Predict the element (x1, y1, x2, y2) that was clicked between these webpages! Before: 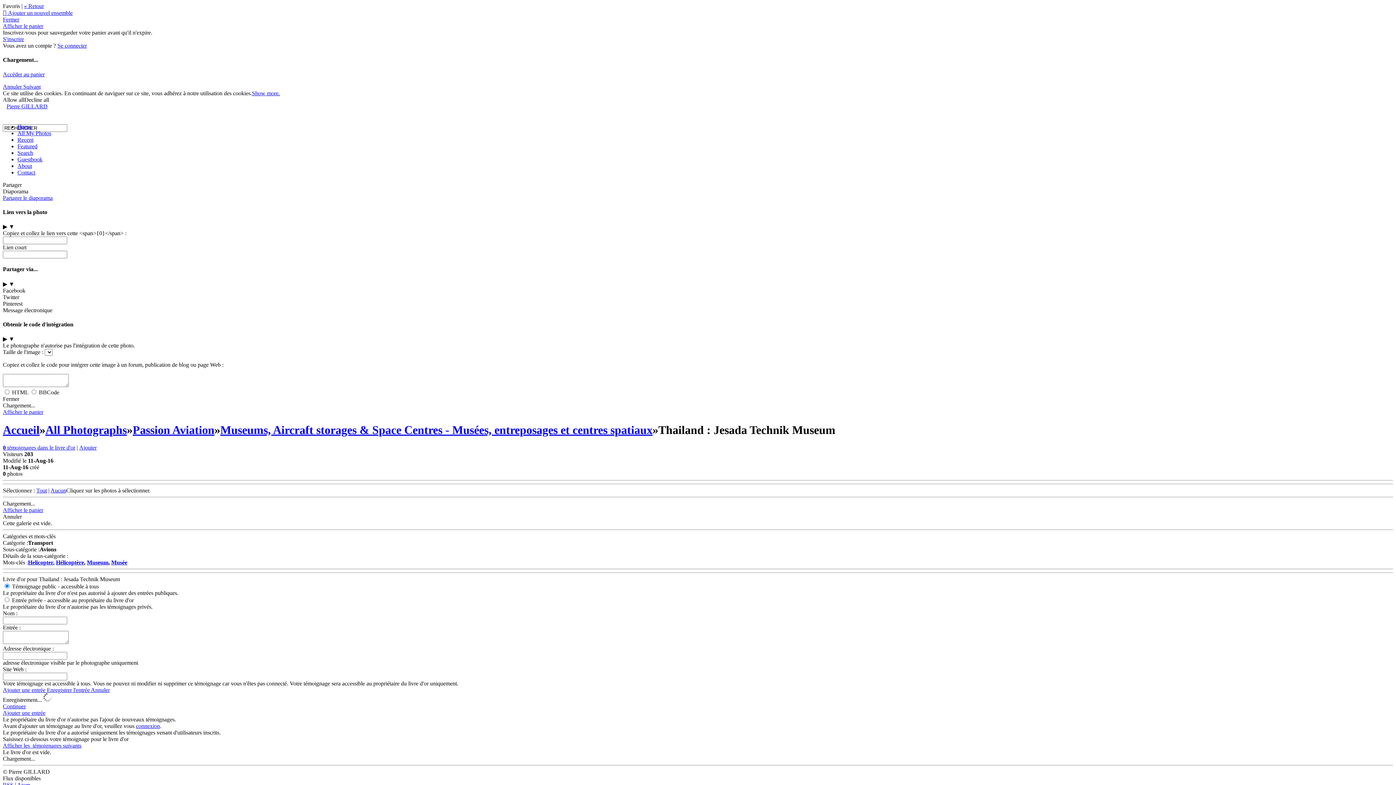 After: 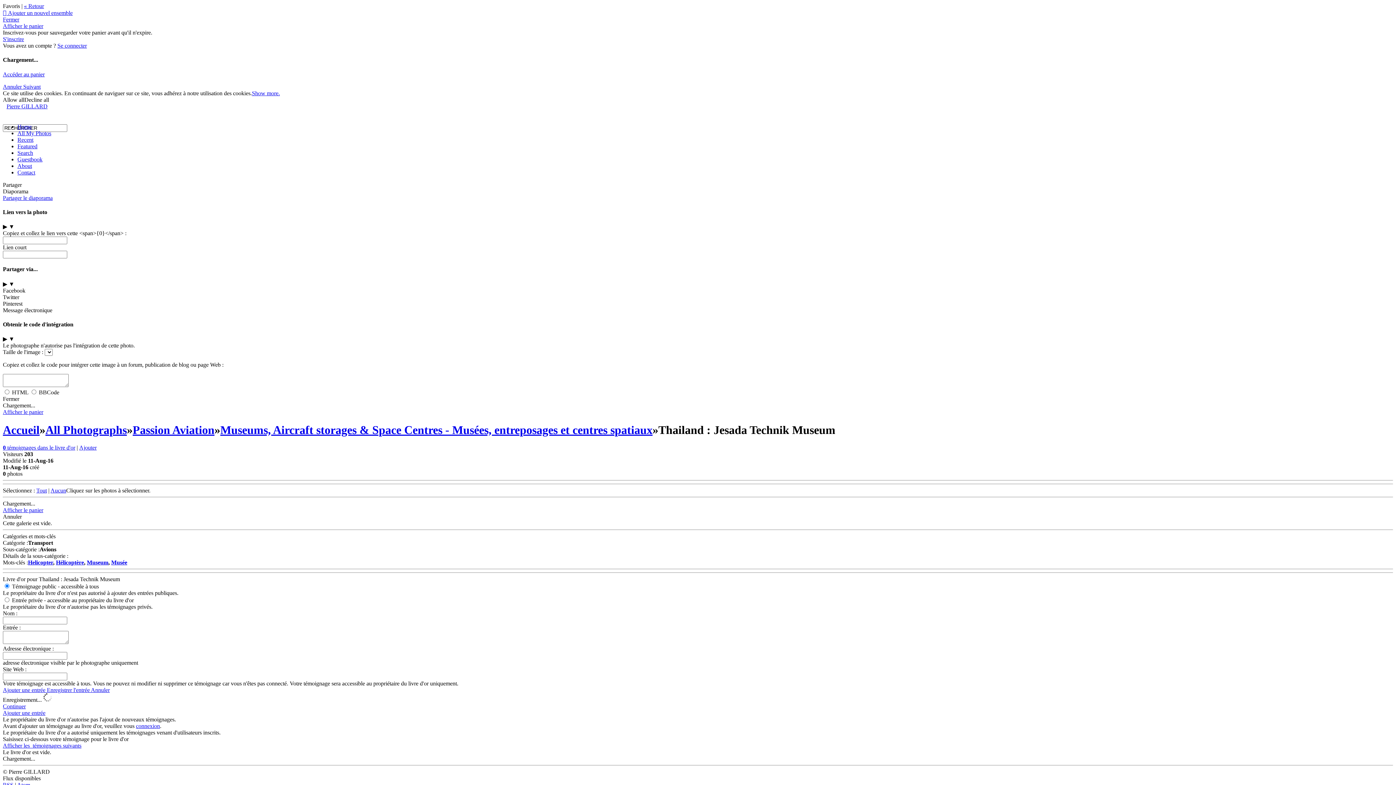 Action: bbox: (2, 703, 25, 709) label: Continuer